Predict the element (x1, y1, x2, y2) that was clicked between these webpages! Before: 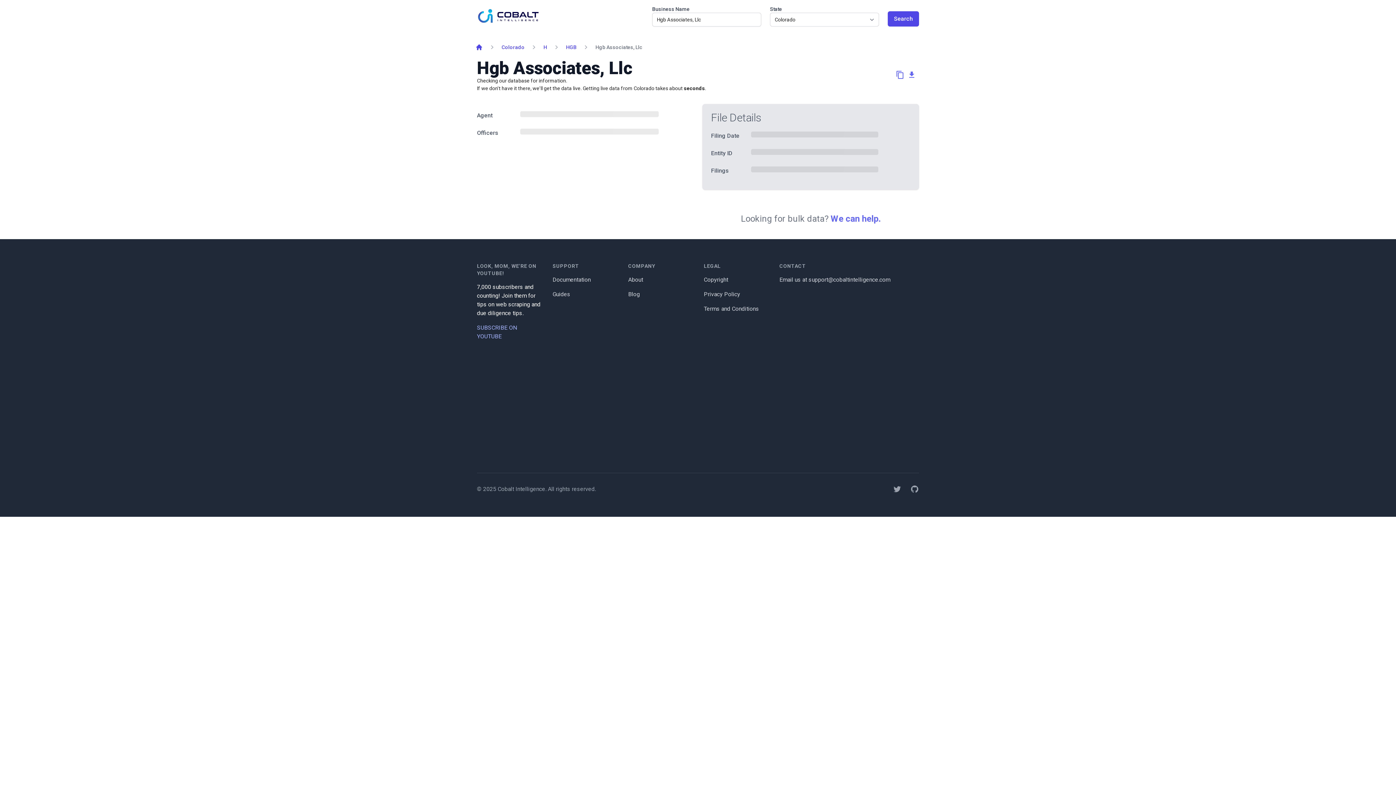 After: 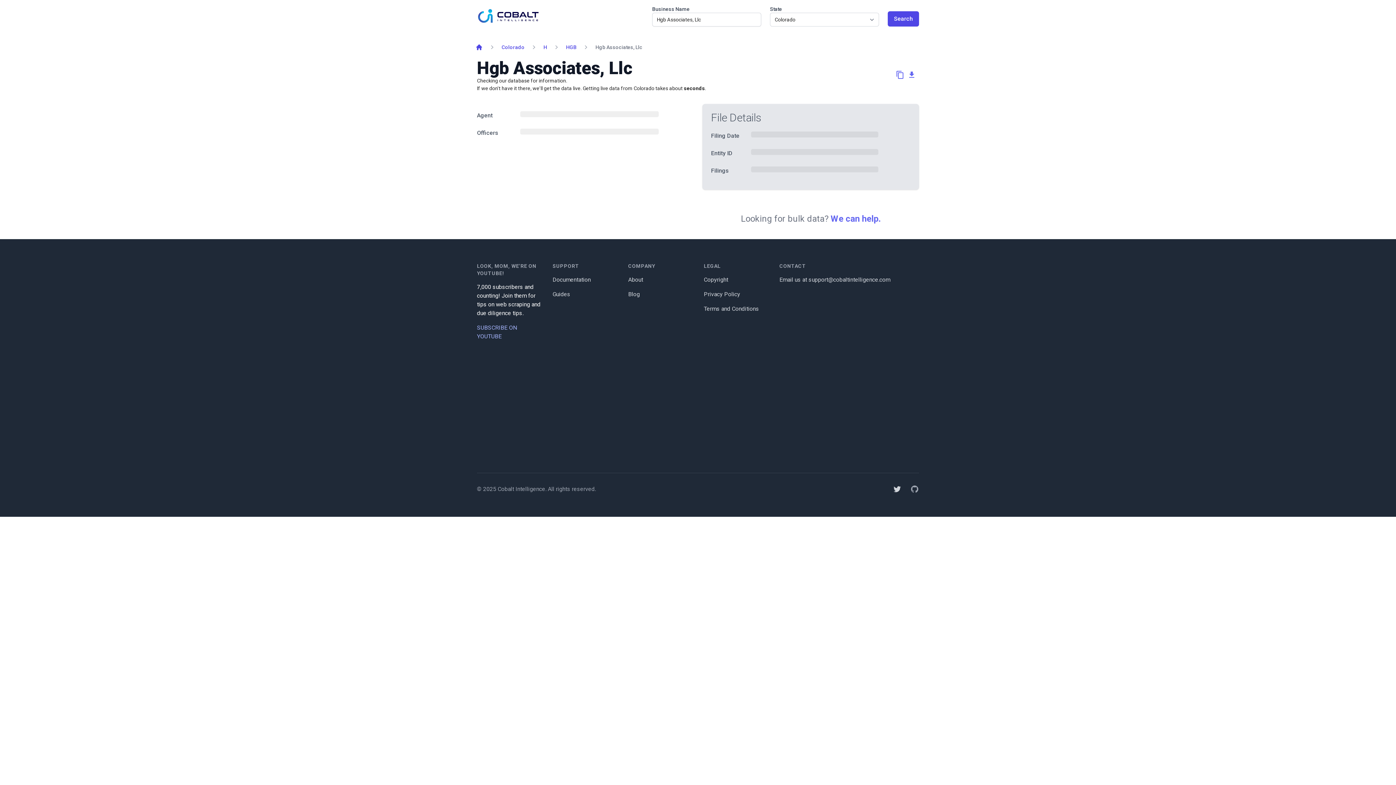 Action: label: Twitter bbox: (893, 485, 901, 493)